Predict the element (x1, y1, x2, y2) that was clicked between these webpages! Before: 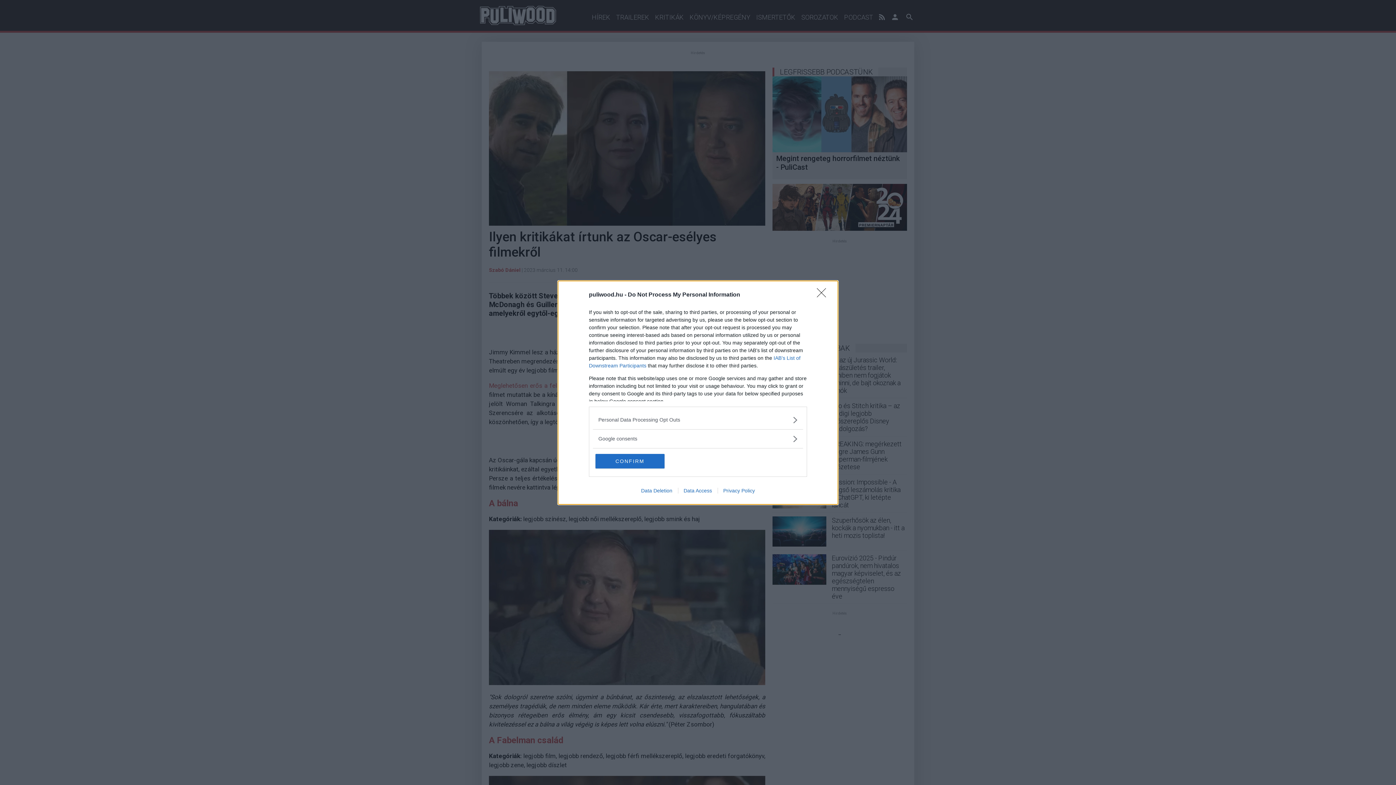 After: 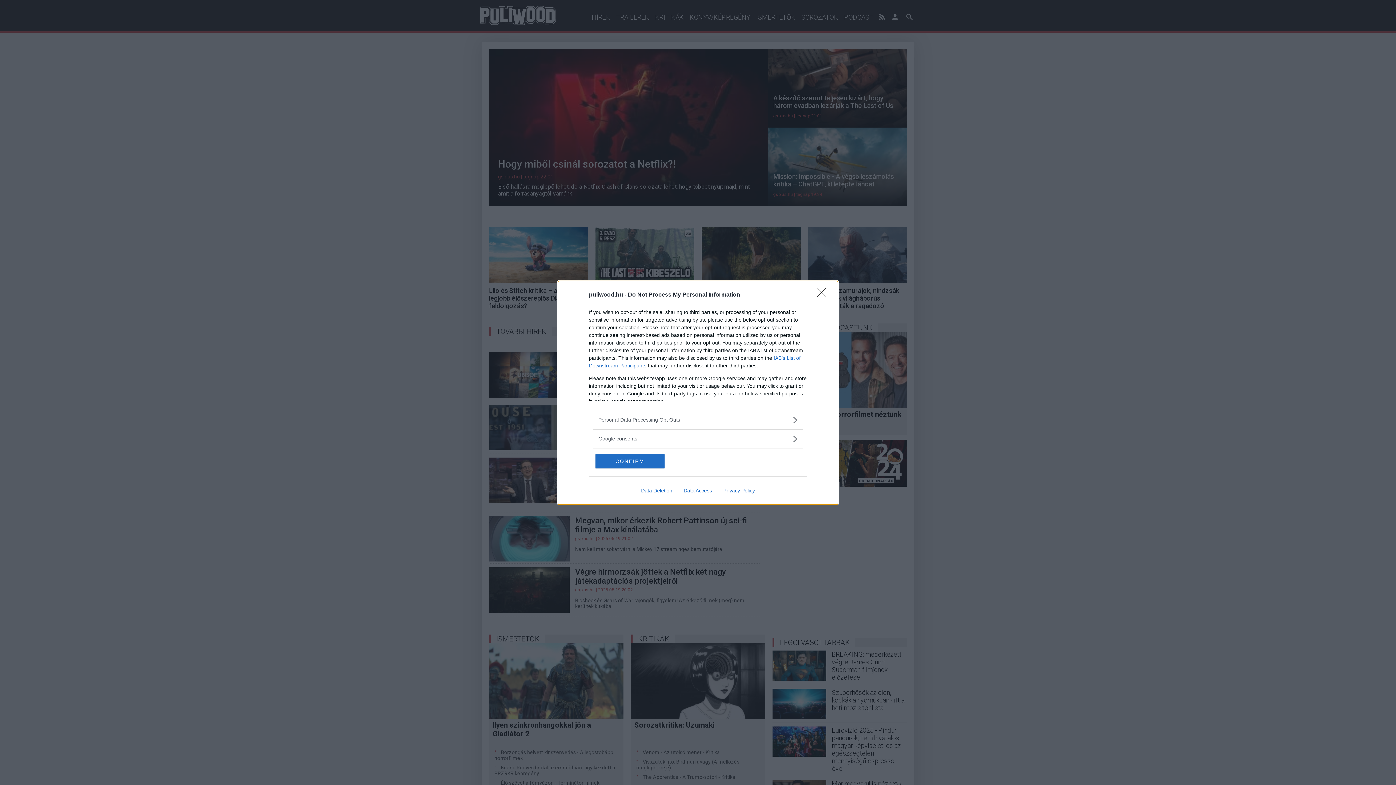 Action: bbox: (635, 487, 678, 493) label: Data Deletion